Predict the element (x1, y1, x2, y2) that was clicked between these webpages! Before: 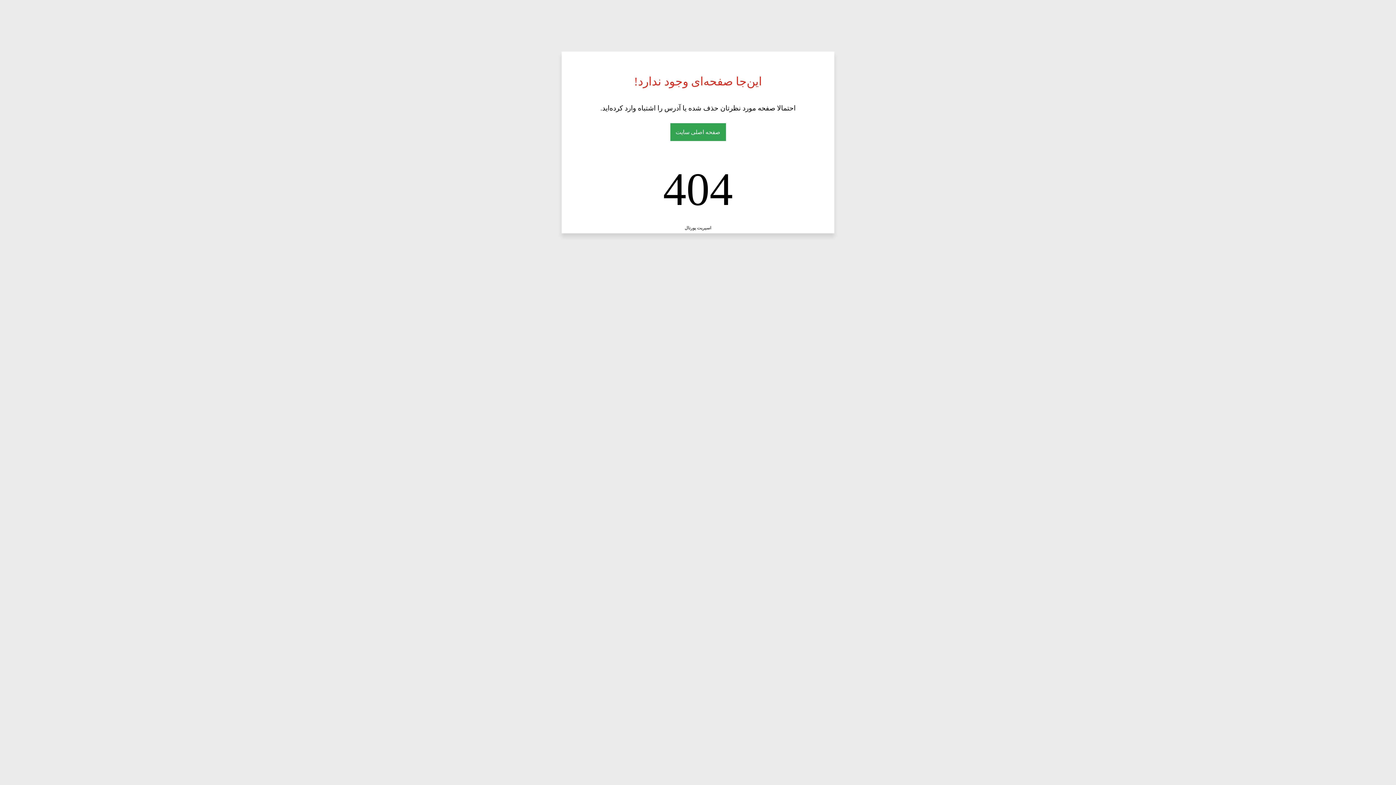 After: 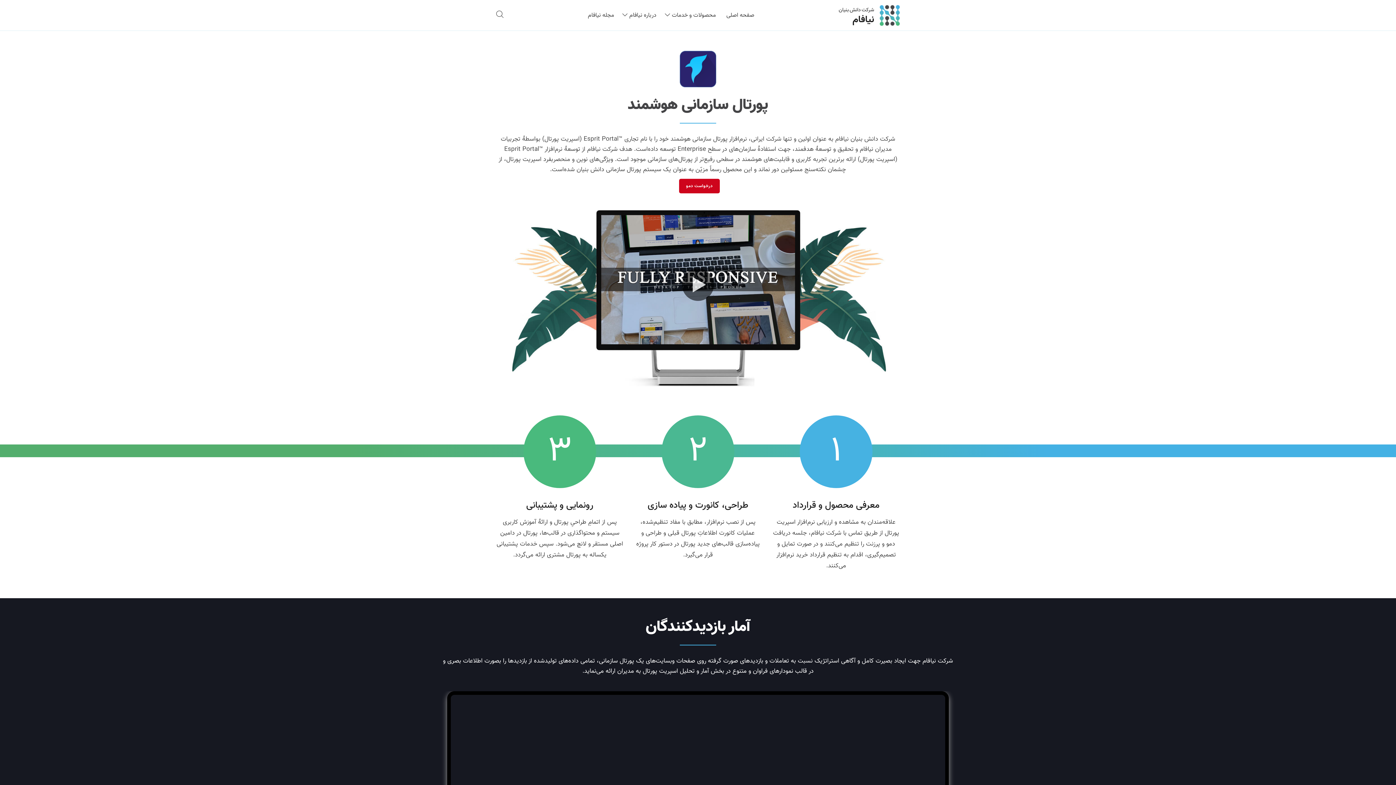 Action: bbox: (684, 225, 711, 230) label: اسپریت پورتال